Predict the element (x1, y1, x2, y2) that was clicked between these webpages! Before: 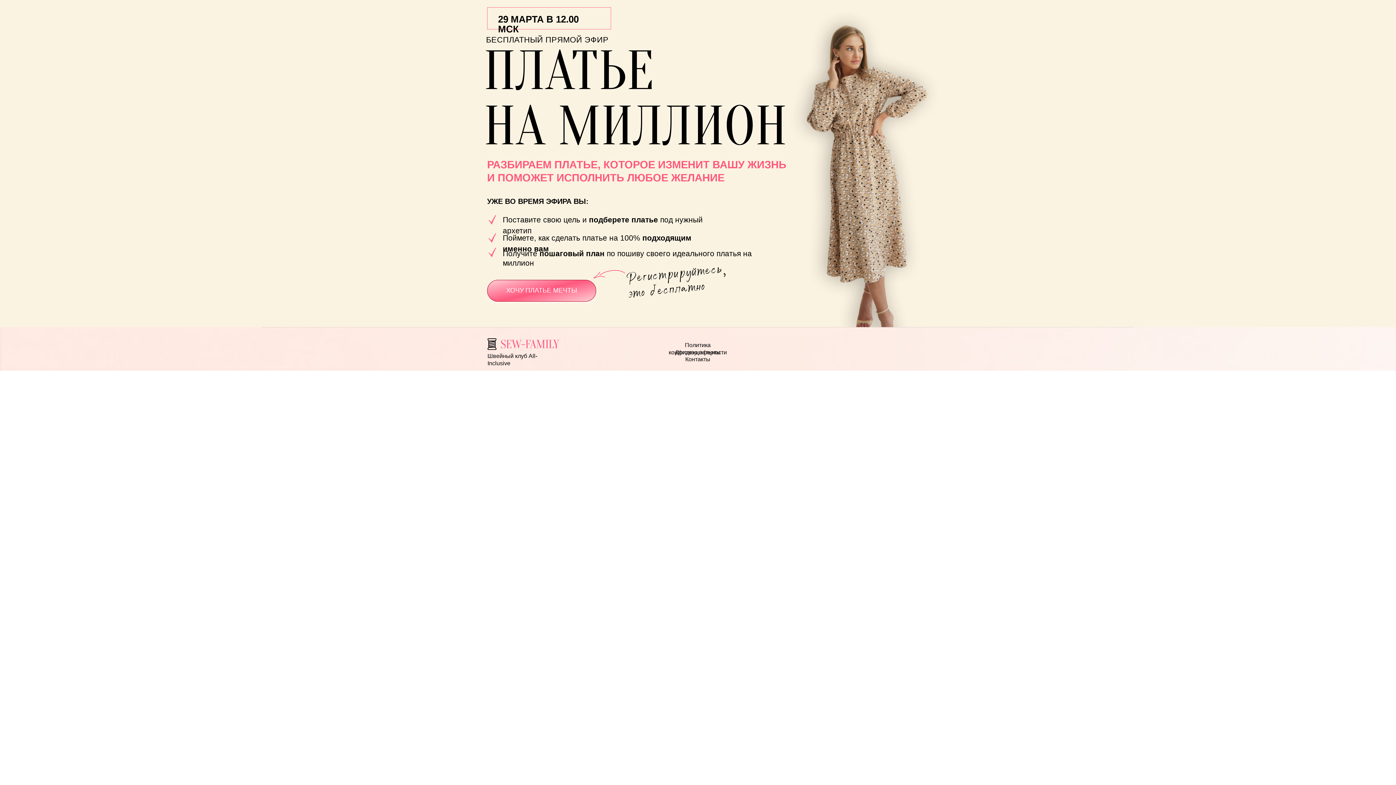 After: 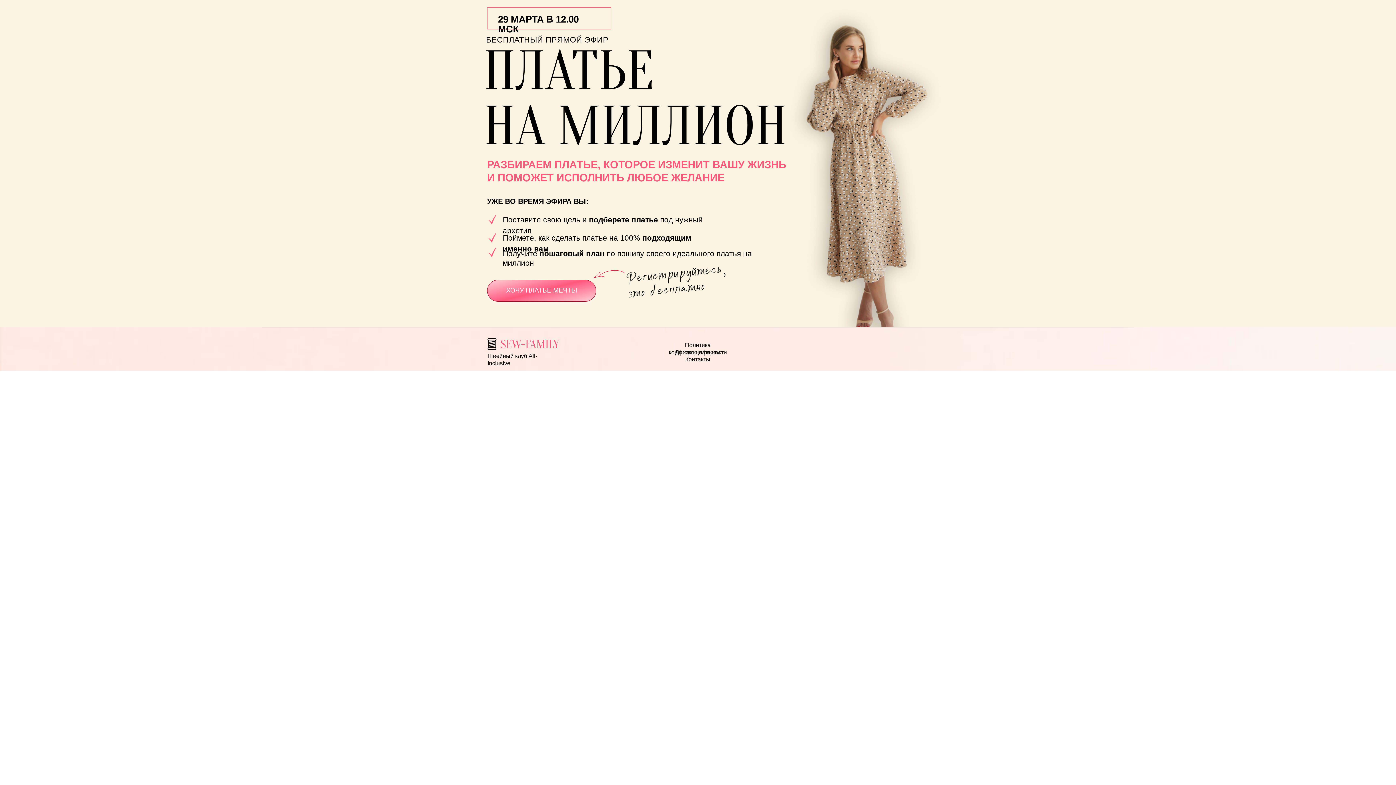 Action: bbox: (685, 356, 710, 362) label: Контакты